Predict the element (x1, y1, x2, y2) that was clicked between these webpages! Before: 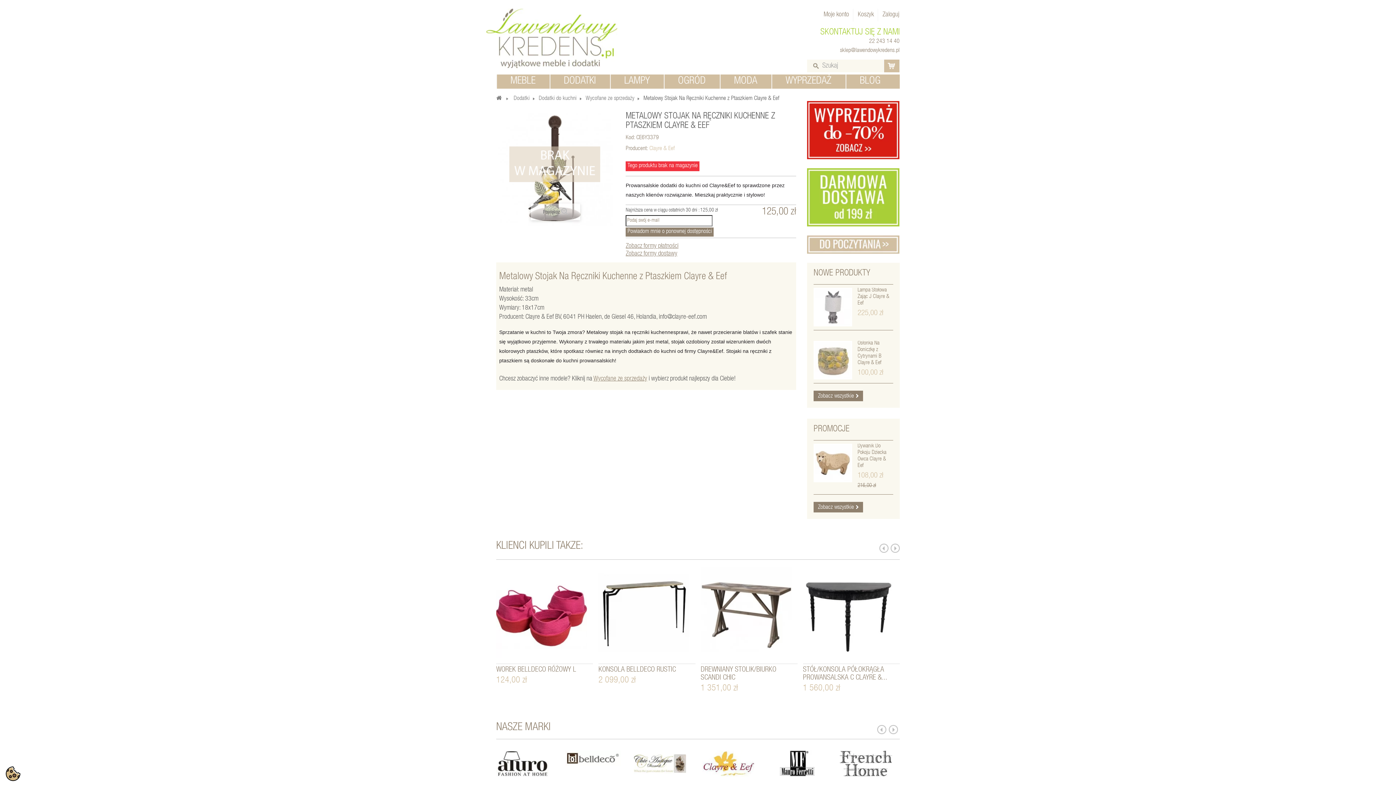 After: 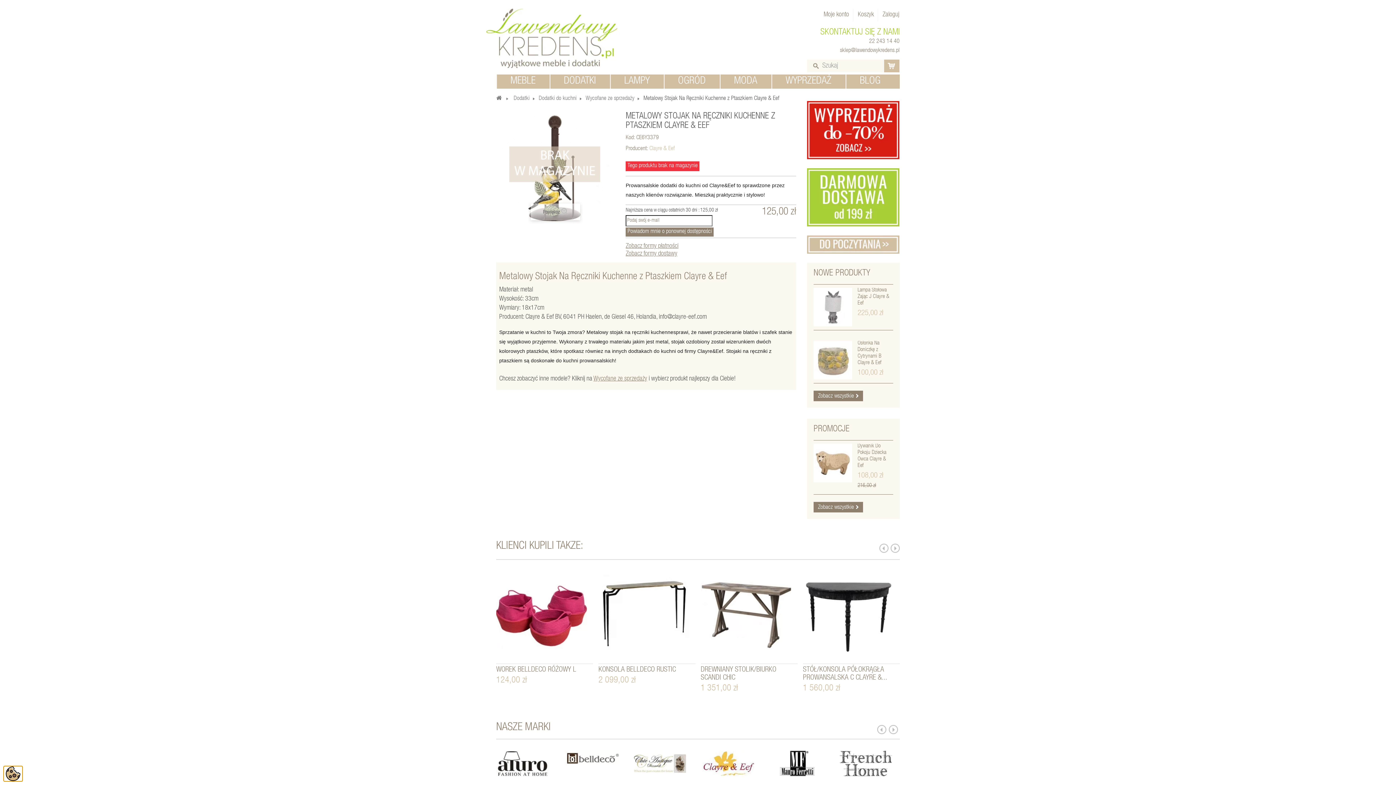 Action: bbox: (3, 766, 22, 781)